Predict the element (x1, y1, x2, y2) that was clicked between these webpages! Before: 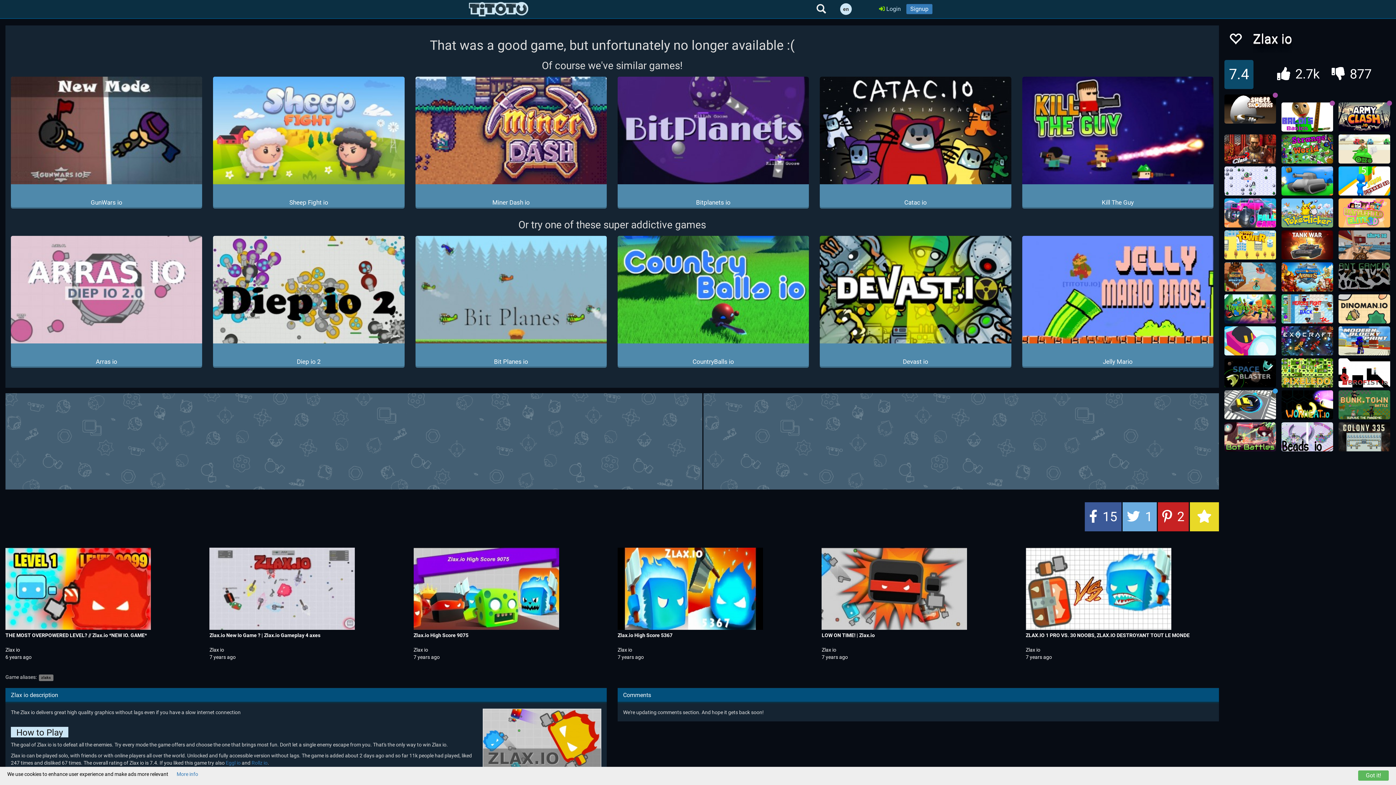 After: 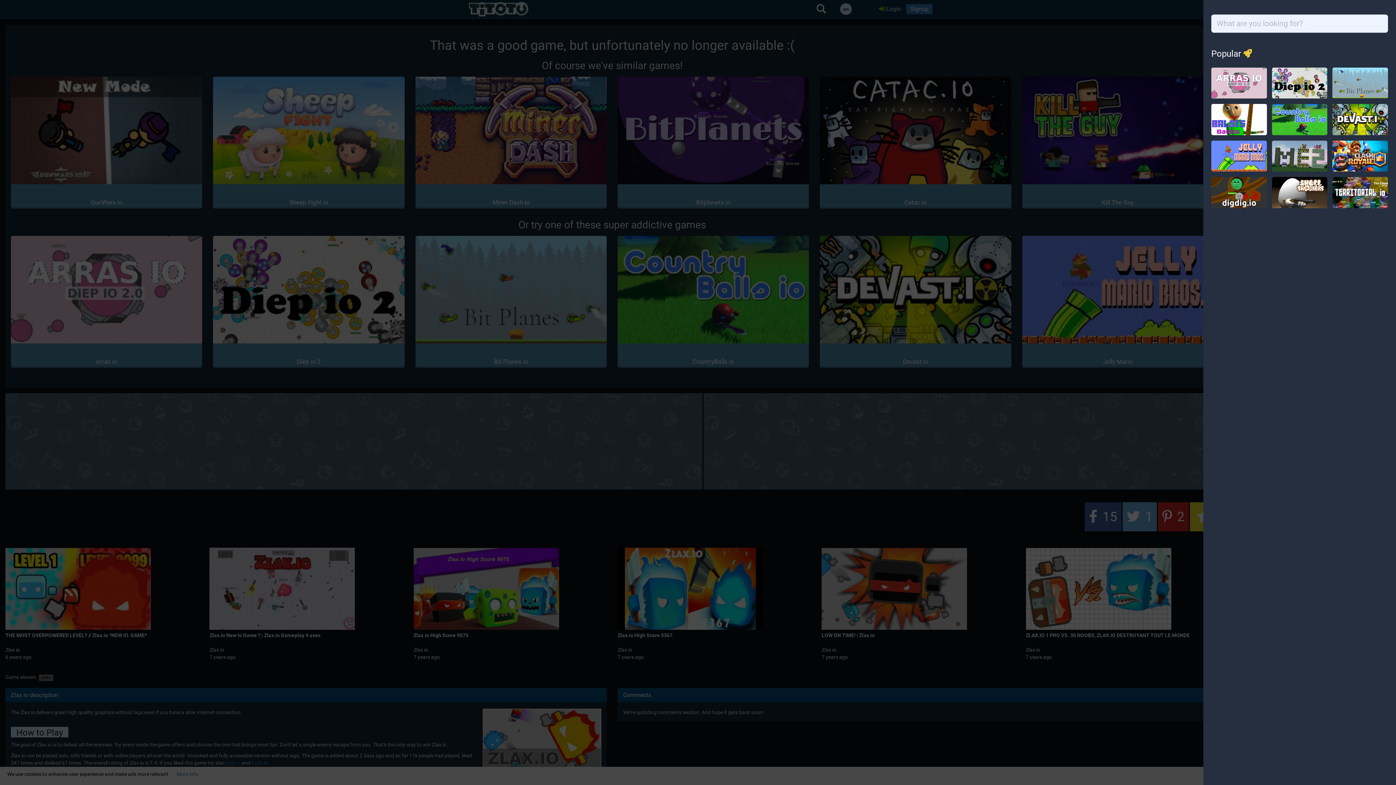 Action: bbox: (811, 0, 822, 10)